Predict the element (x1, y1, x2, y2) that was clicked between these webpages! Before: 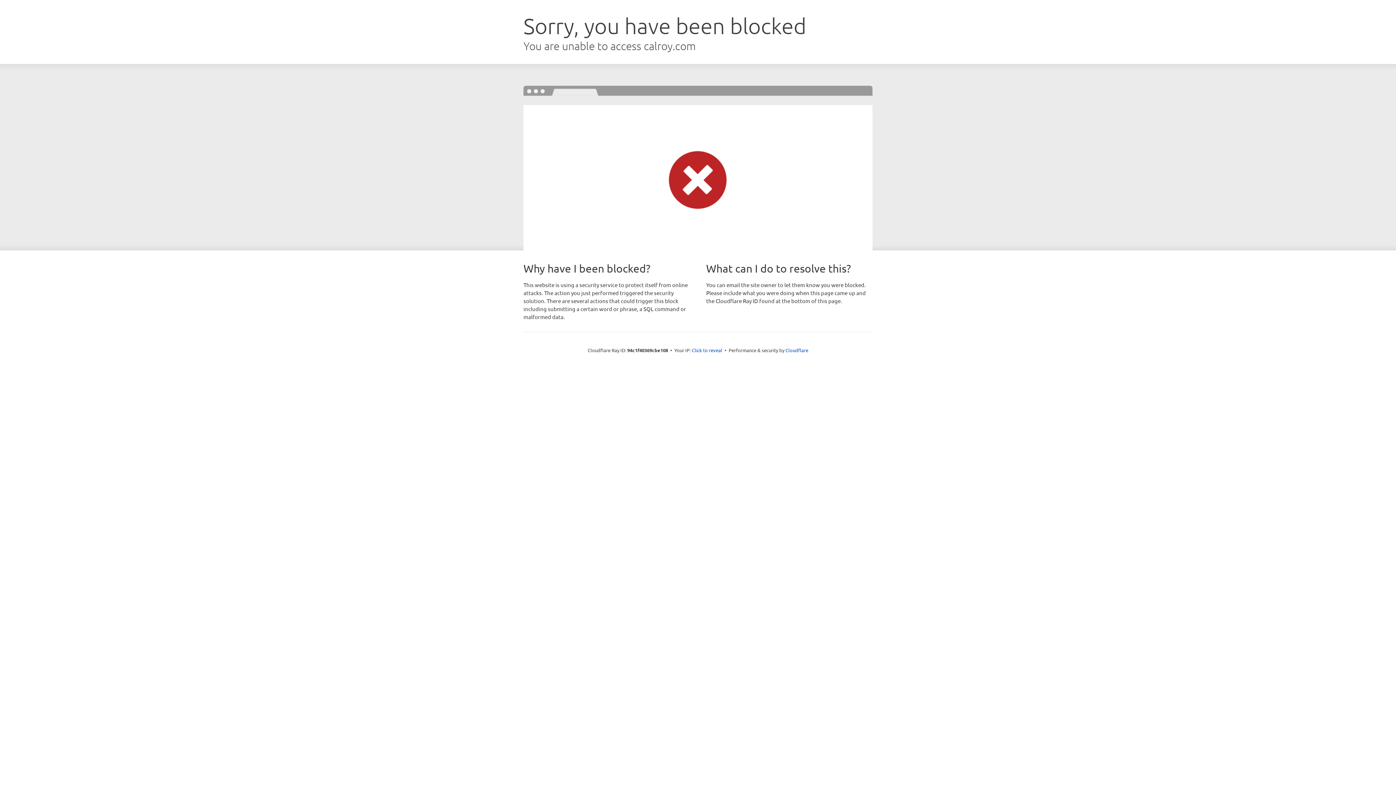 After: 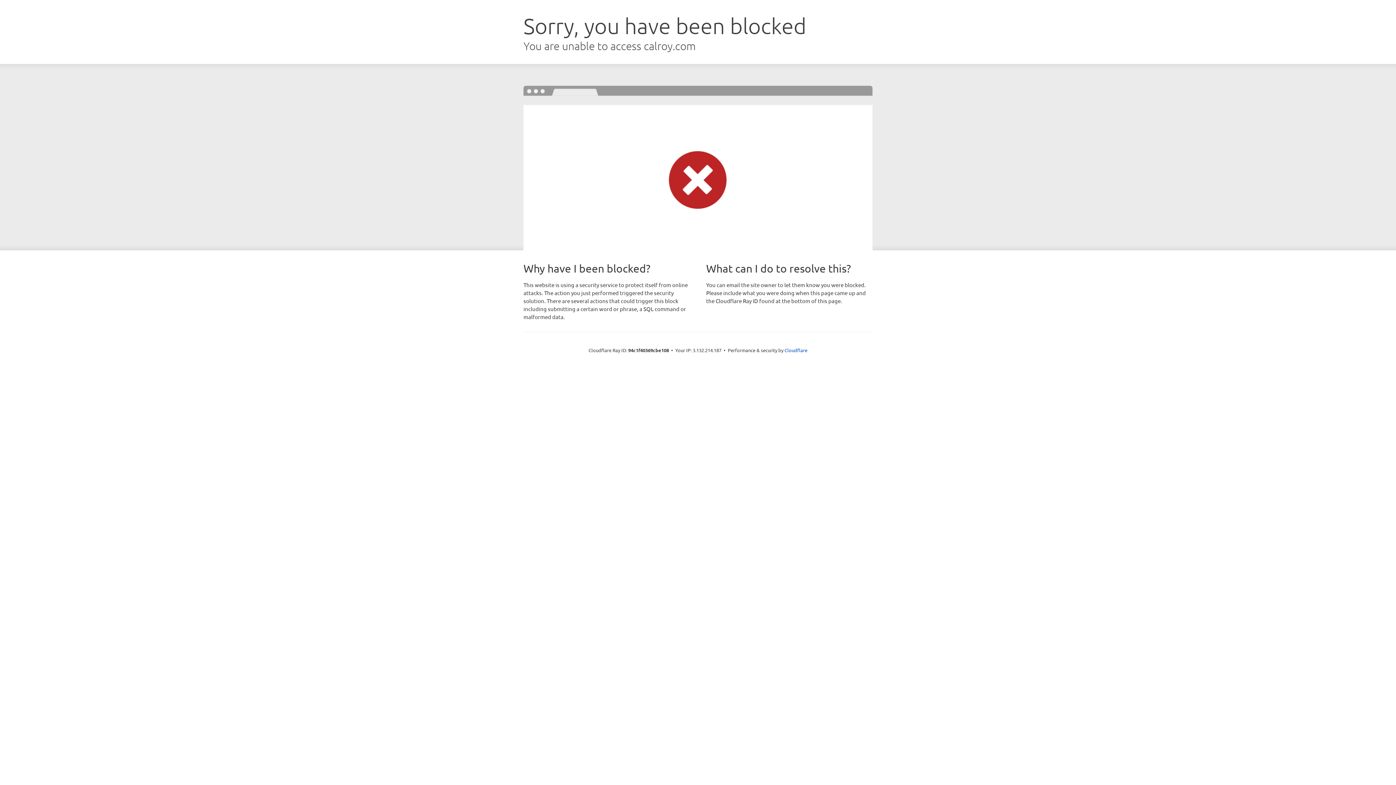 Action: bbox: (692, 346, 722, 353) label: Click to reveal